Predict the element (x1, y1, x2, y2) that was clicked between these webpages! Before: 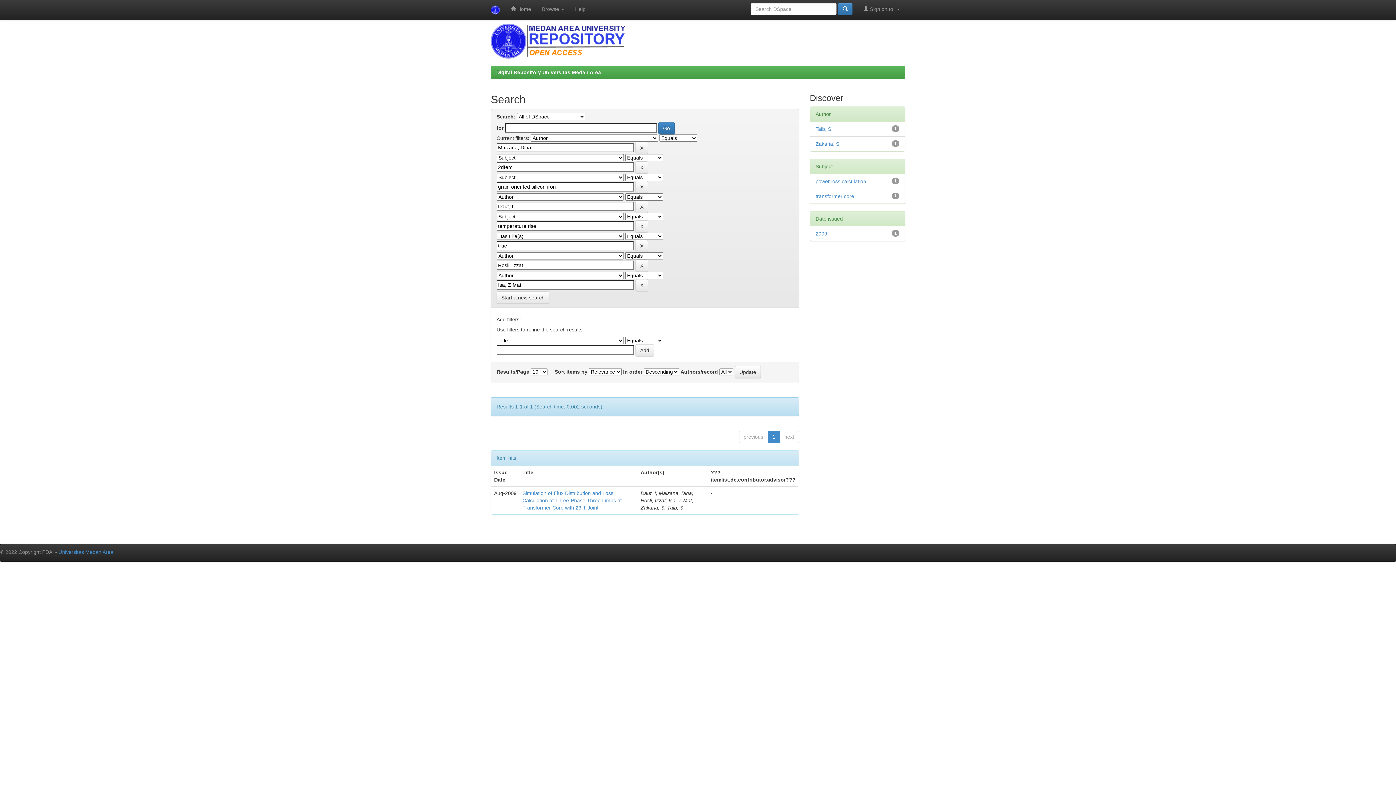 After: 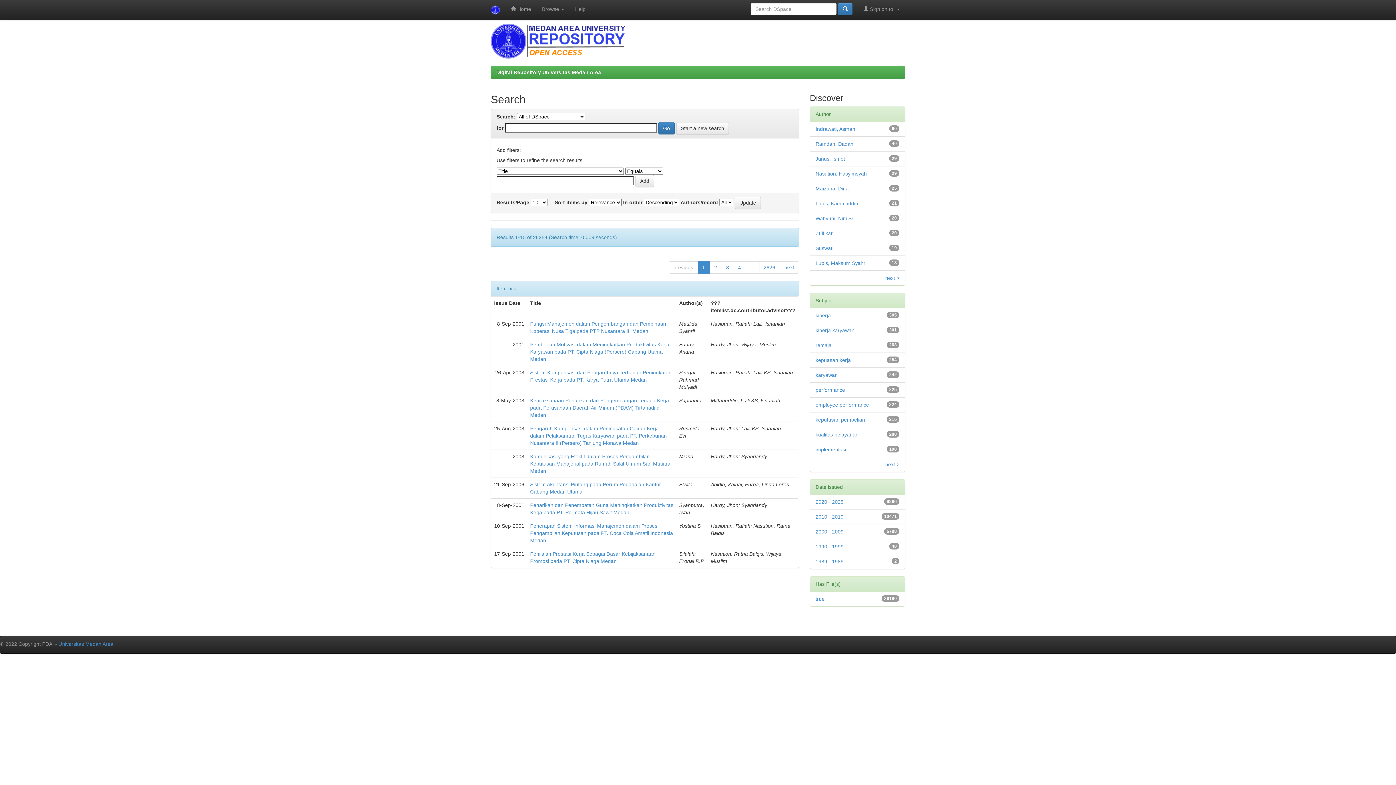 Action: bbox: (838, 2, 852, 15)